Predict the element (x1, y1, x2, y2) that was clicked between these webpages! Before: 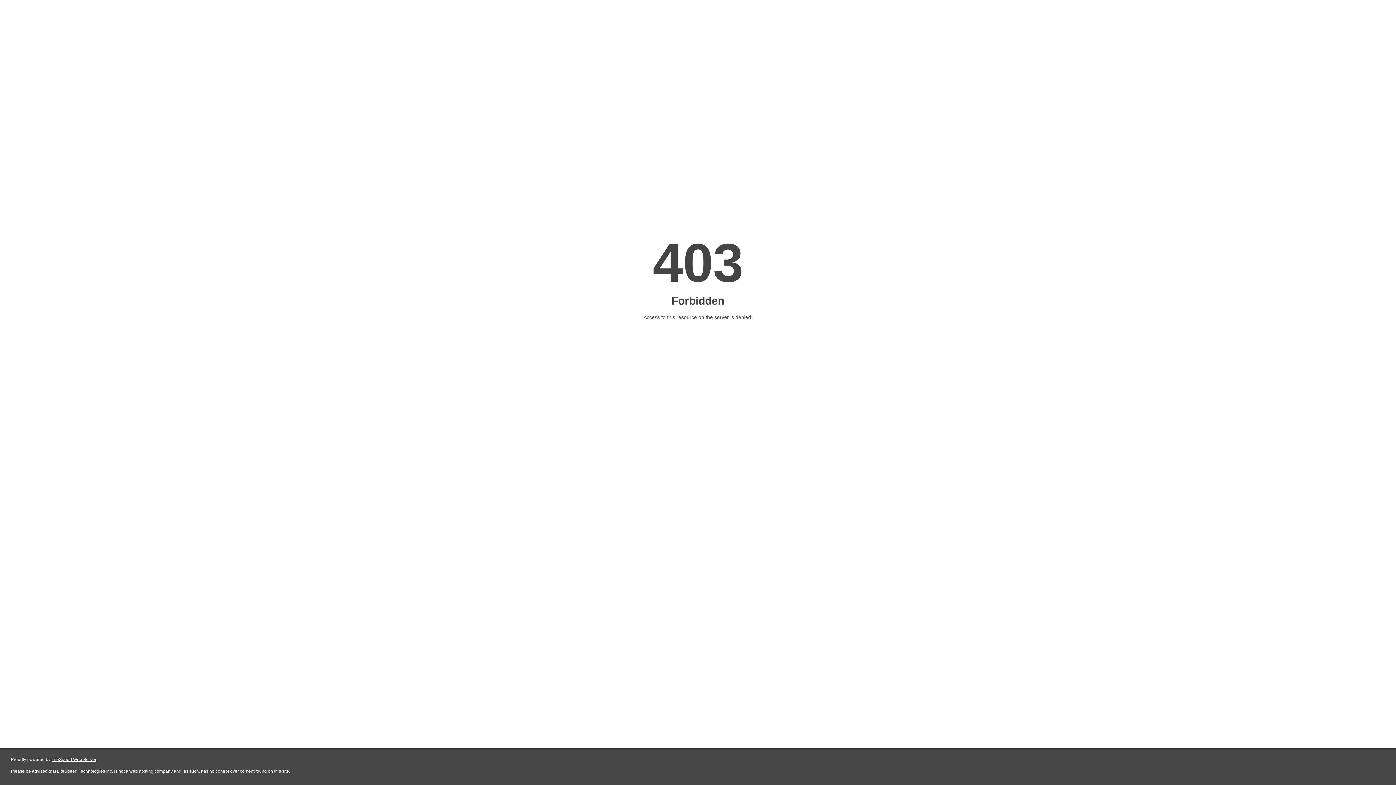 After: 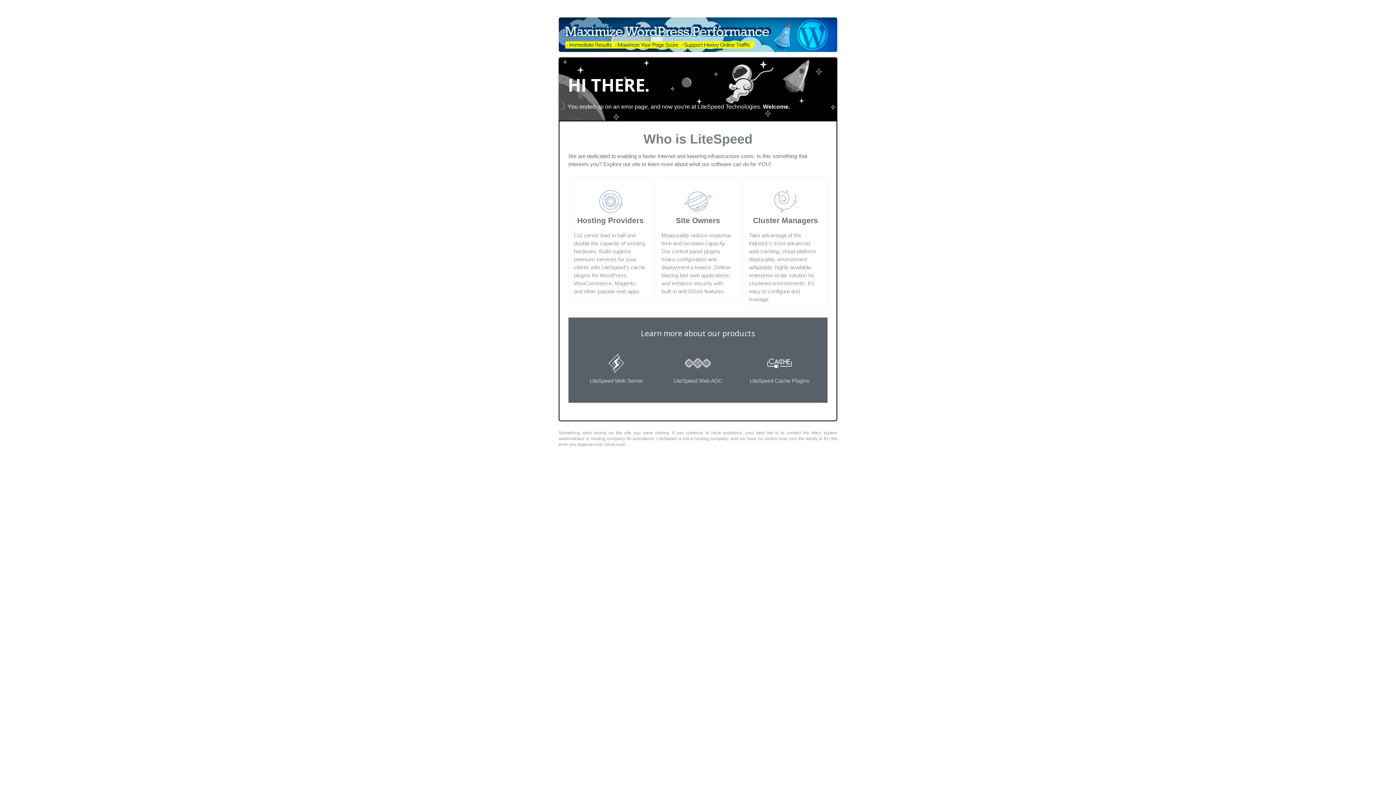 Action: label: LiteSpeed Web Server bbox: (51, 757, 96, 762)